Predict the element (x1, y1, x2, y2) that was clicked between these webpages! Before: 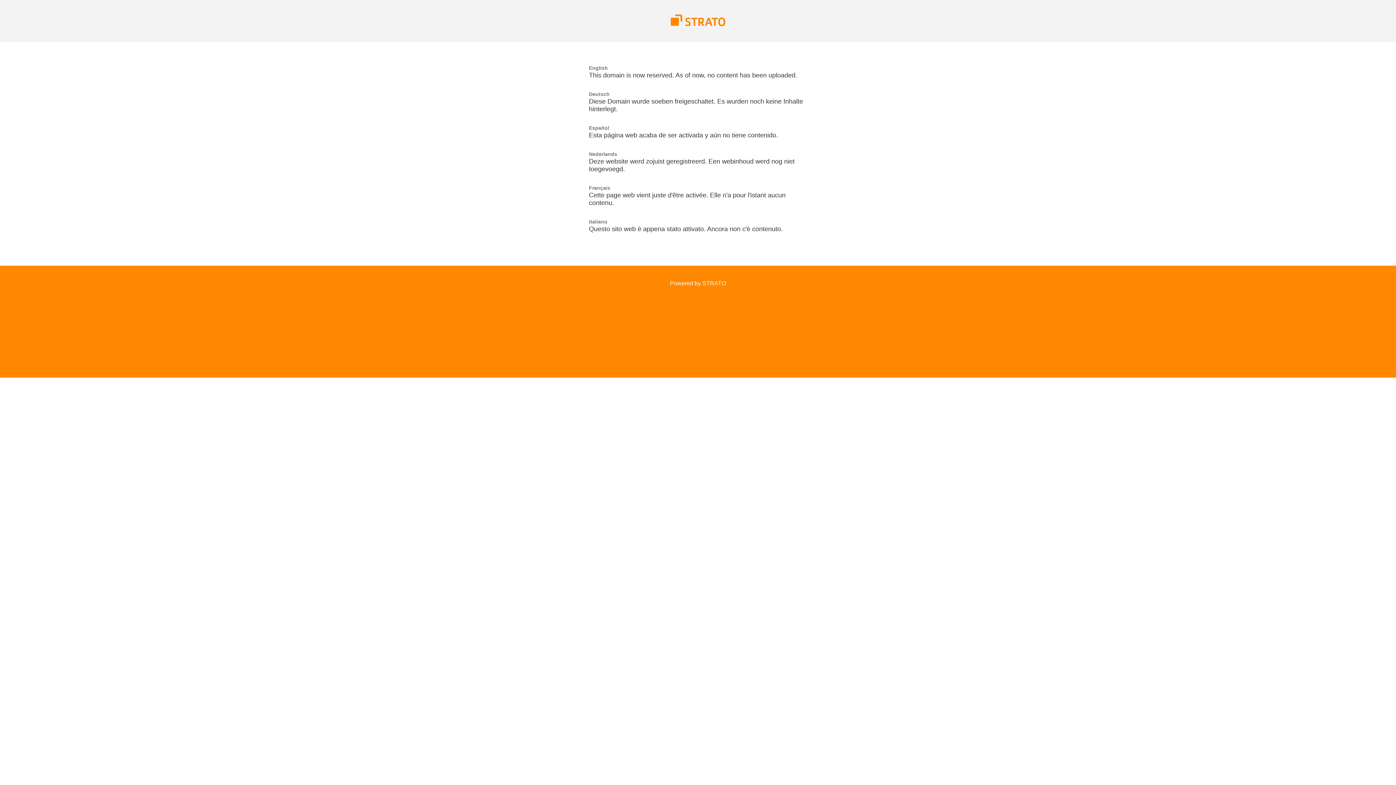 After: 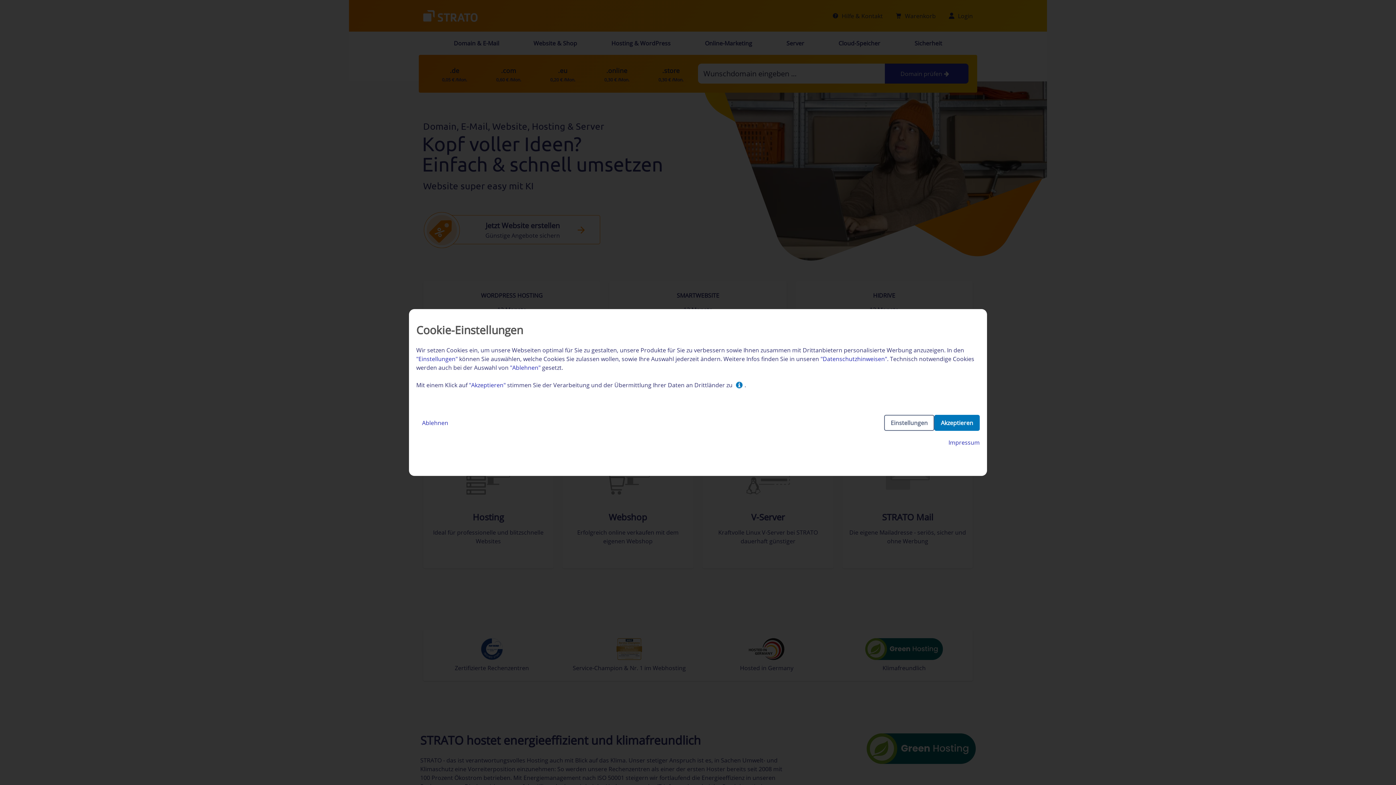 Action: bbox: (670, 21, 725, 27)